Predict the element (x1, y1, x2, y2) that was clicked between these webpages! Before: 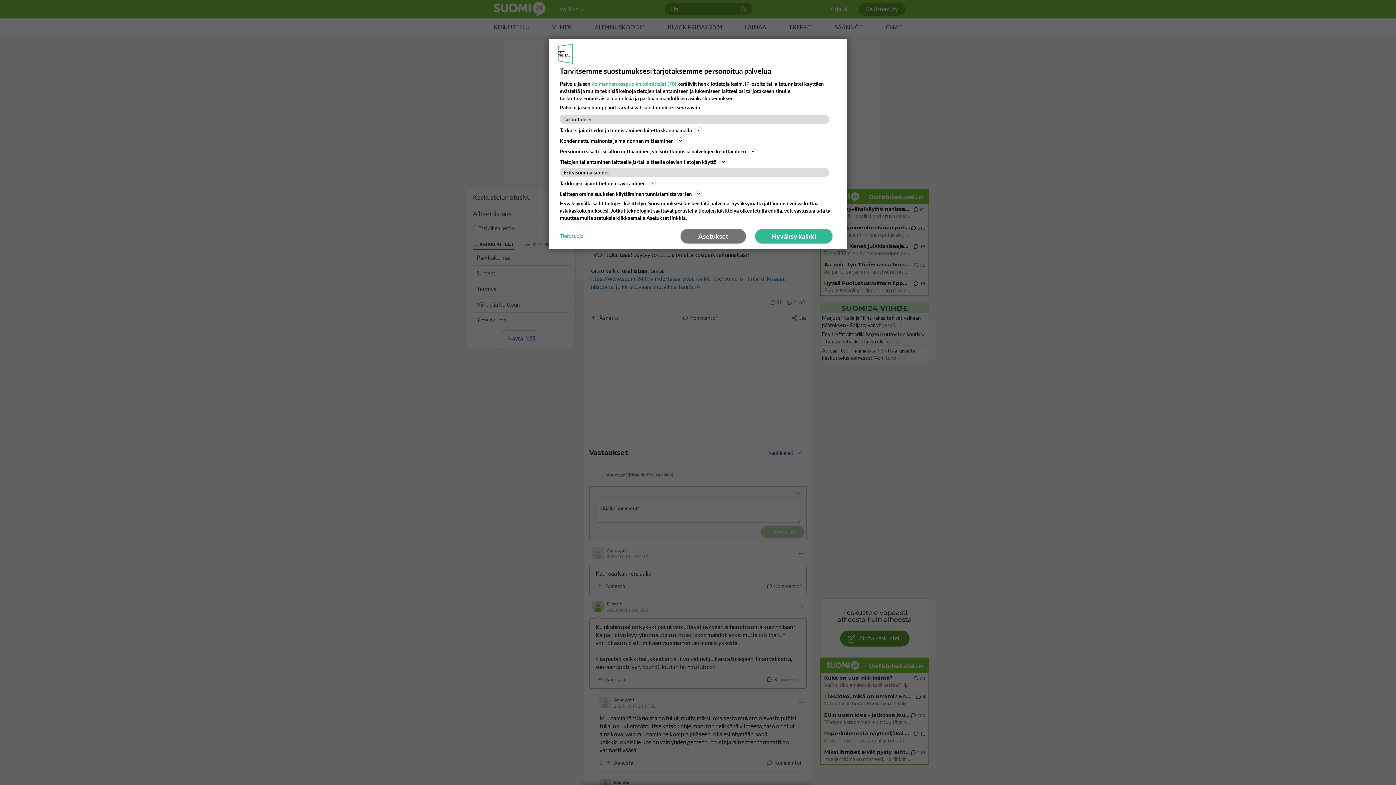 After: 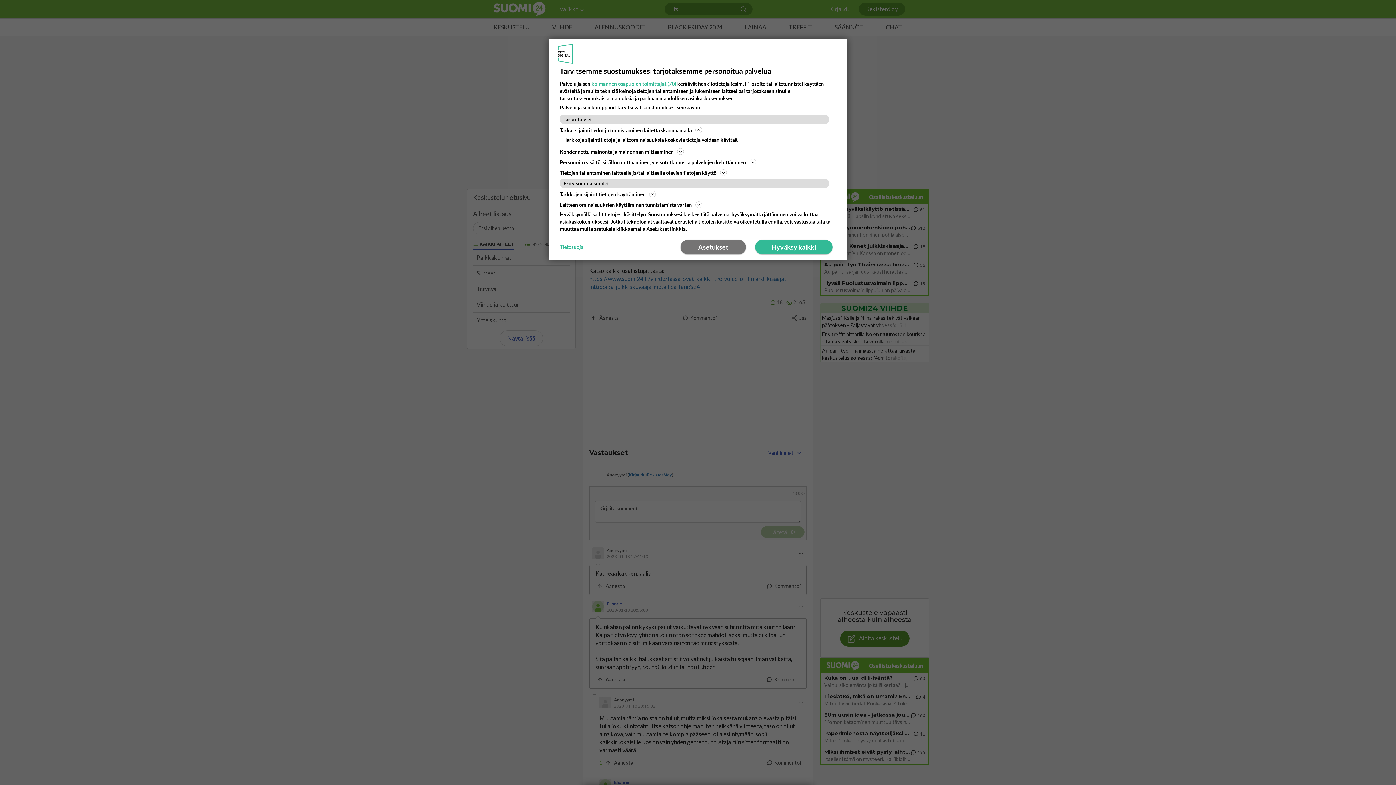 Action: label: Tietojen tallentaminen laitteelle ja/tai laitteella olevien tietojen käyttö bbox: (560, 157, 836, 166)